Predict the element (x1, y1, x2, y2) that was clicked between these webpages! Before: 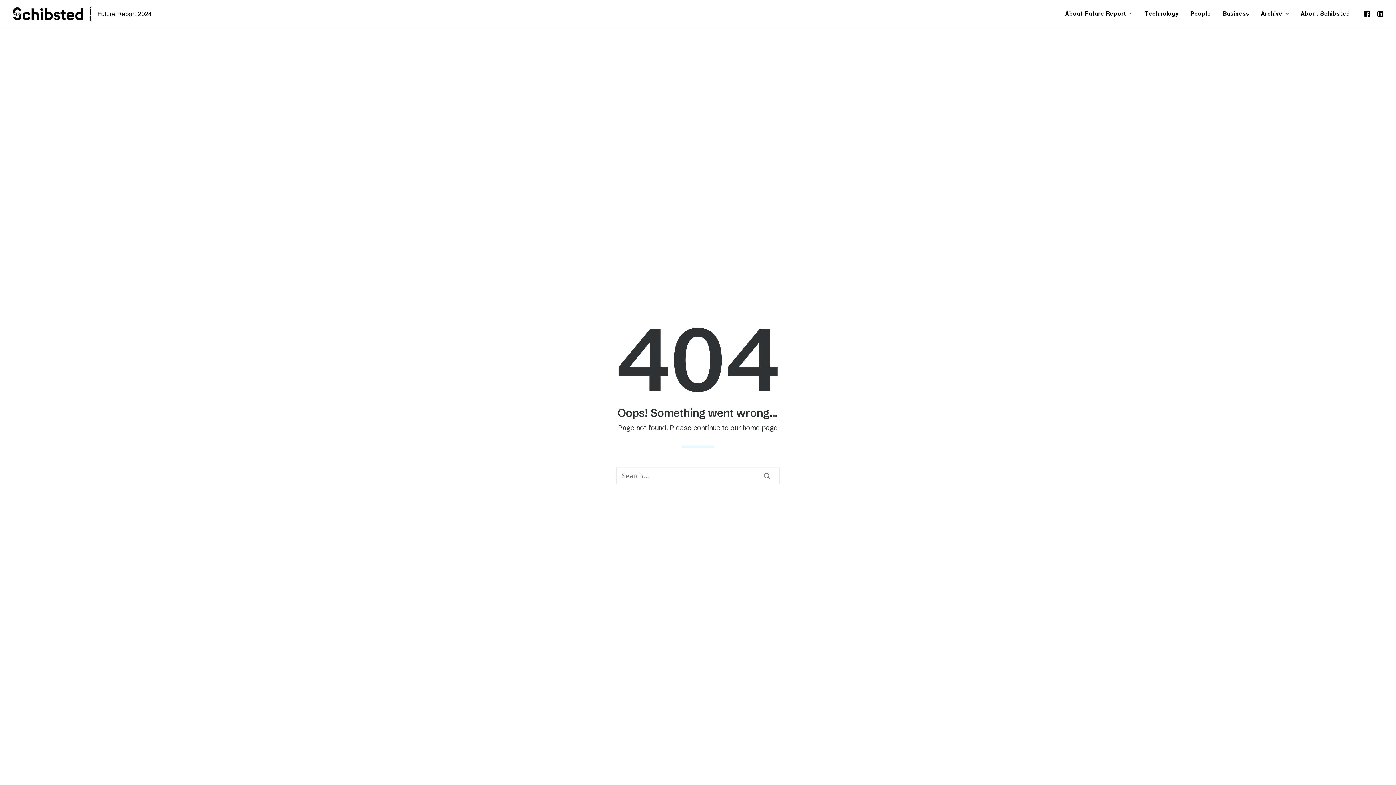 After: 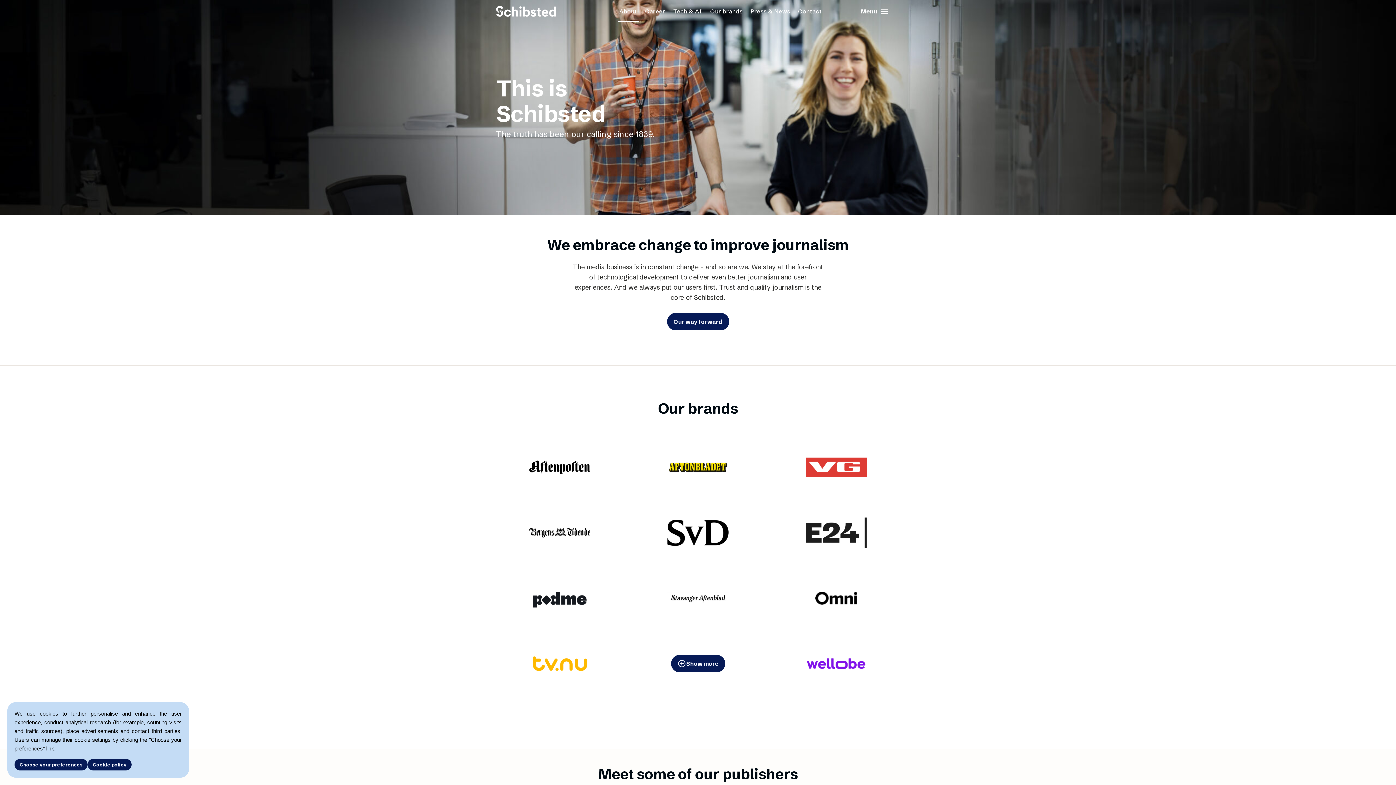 Action: bbox: (1296, 0, 1350, 27) label: About Schibsted